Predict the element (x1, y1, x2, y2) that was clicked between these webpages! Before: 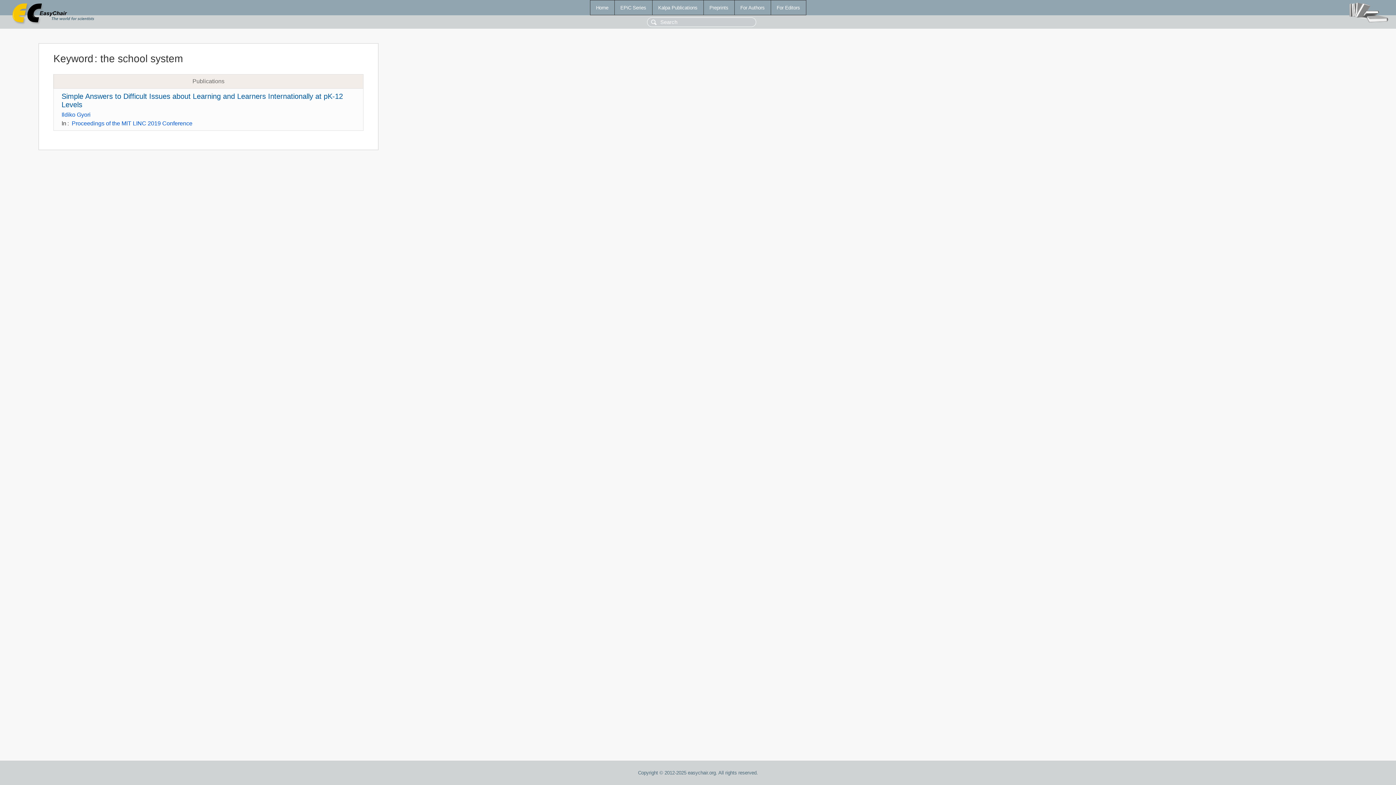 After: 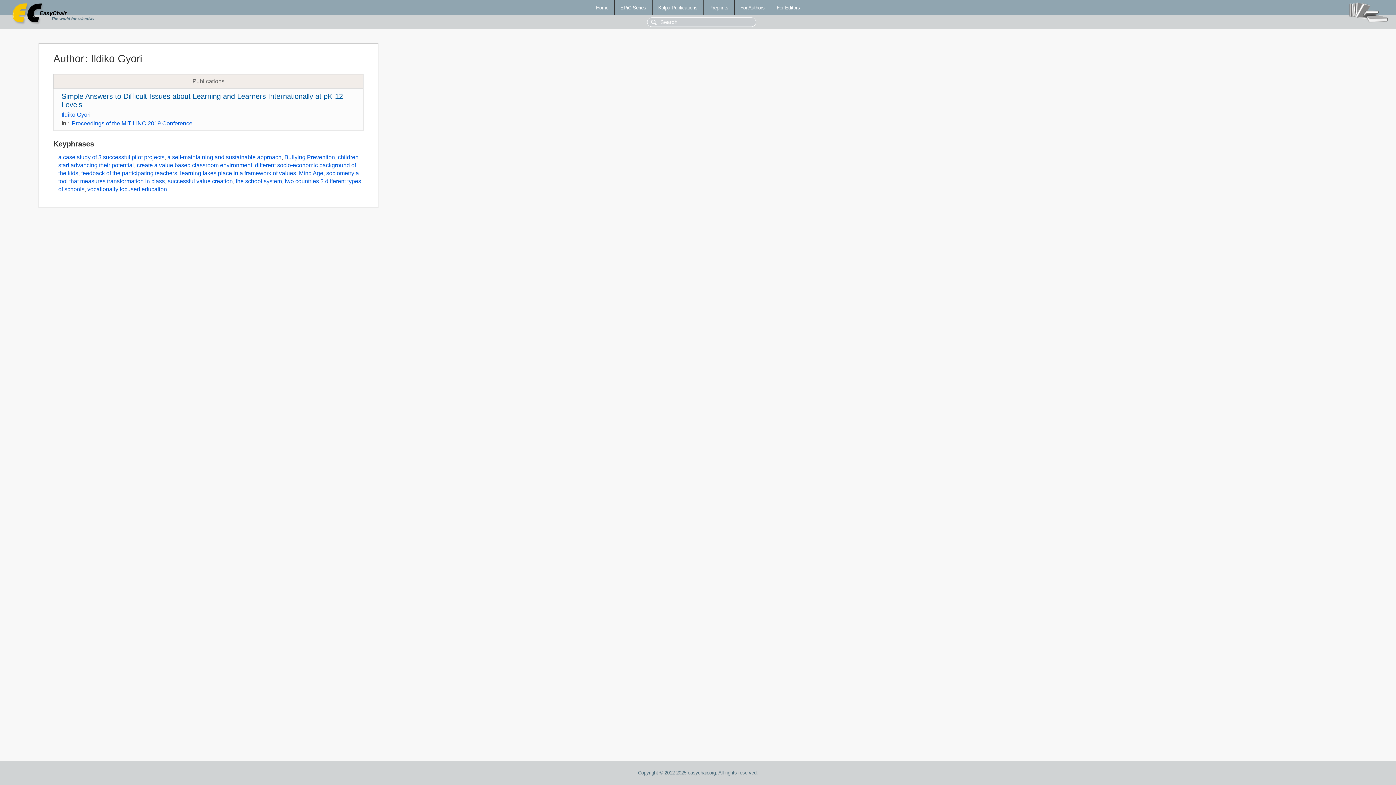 Action: label: Ildiko Gyori bbox: (61, 111, 90, 117)